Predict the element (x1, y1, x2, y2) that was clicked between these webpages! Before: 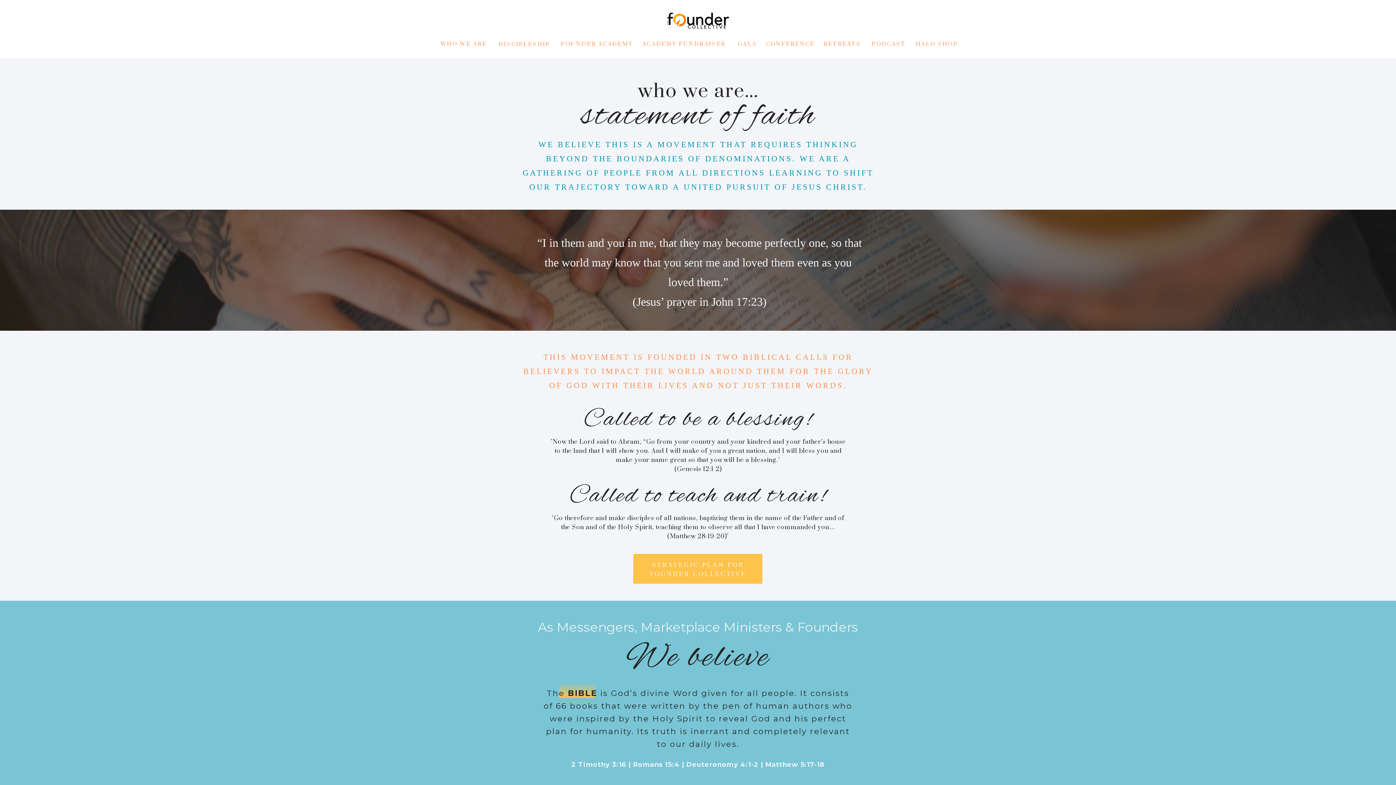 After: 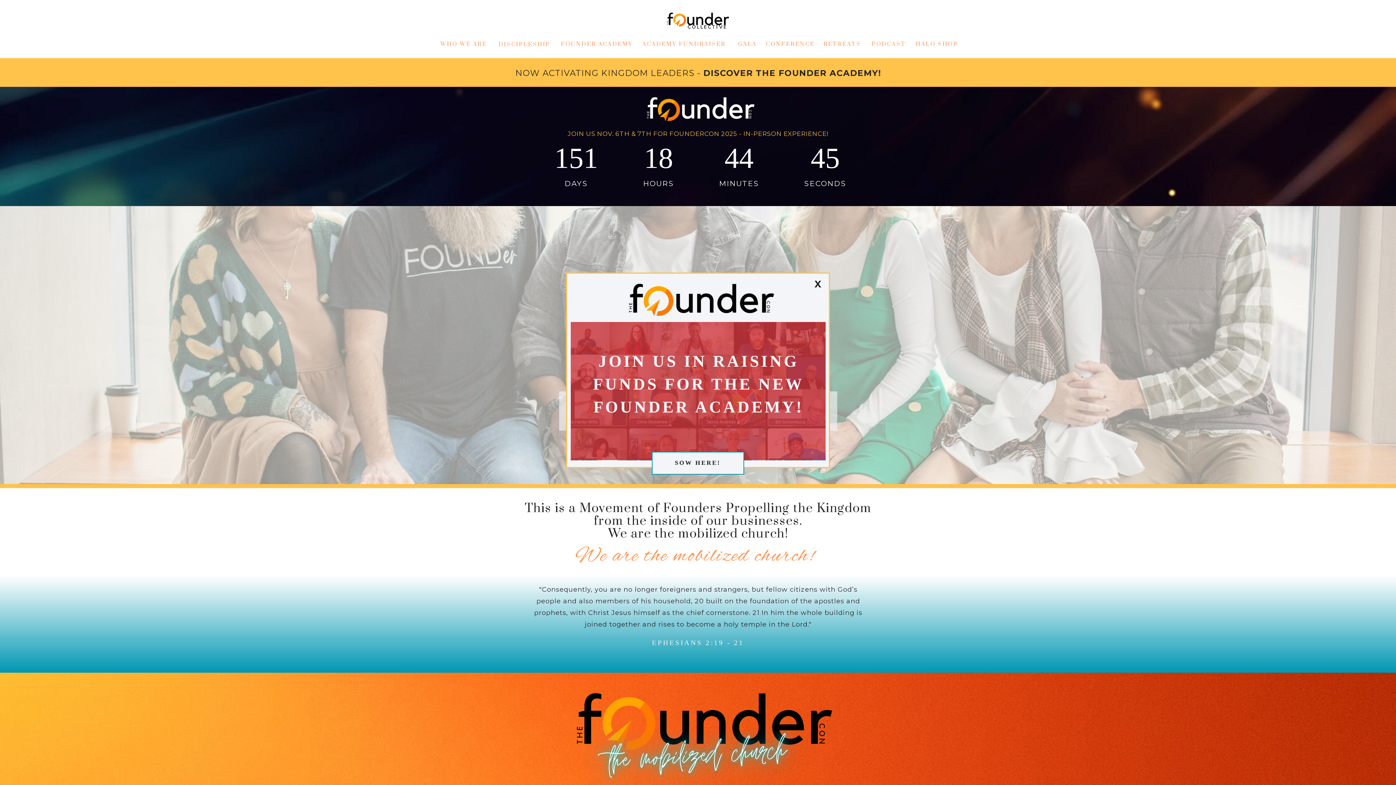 Action: bbox: (663, 11, 733, 32)